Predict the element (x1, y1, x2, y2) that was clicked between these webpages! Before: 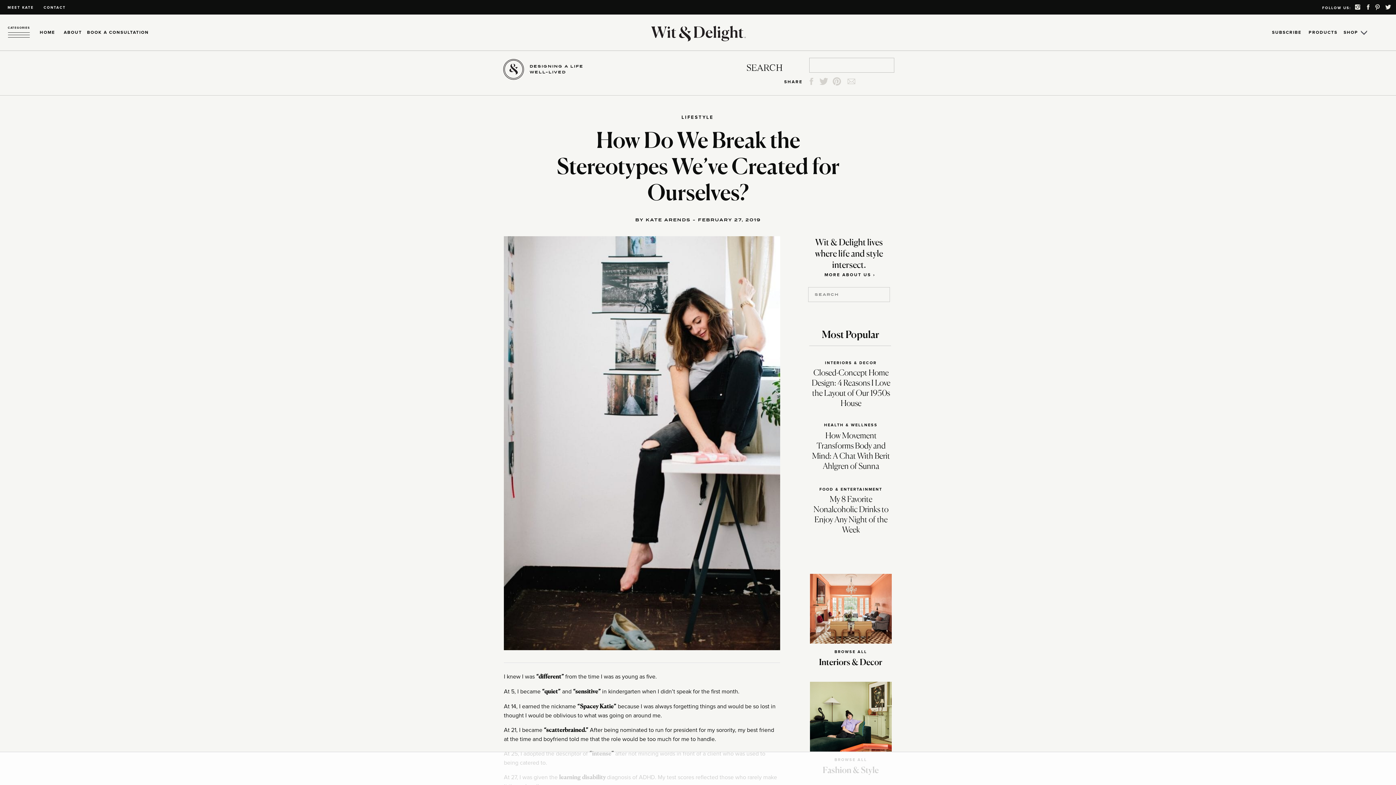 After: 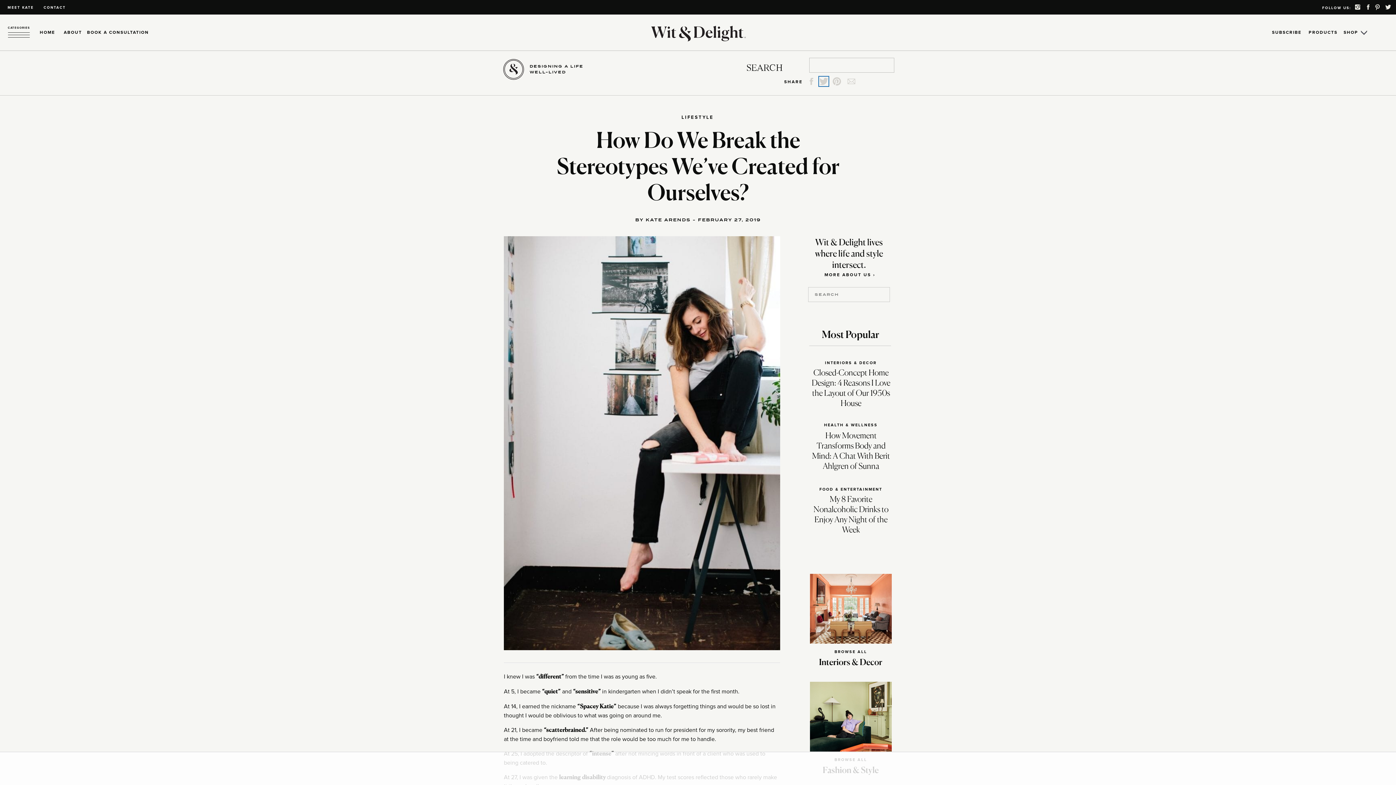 Action: bbox: (819, 76, 828, 86)